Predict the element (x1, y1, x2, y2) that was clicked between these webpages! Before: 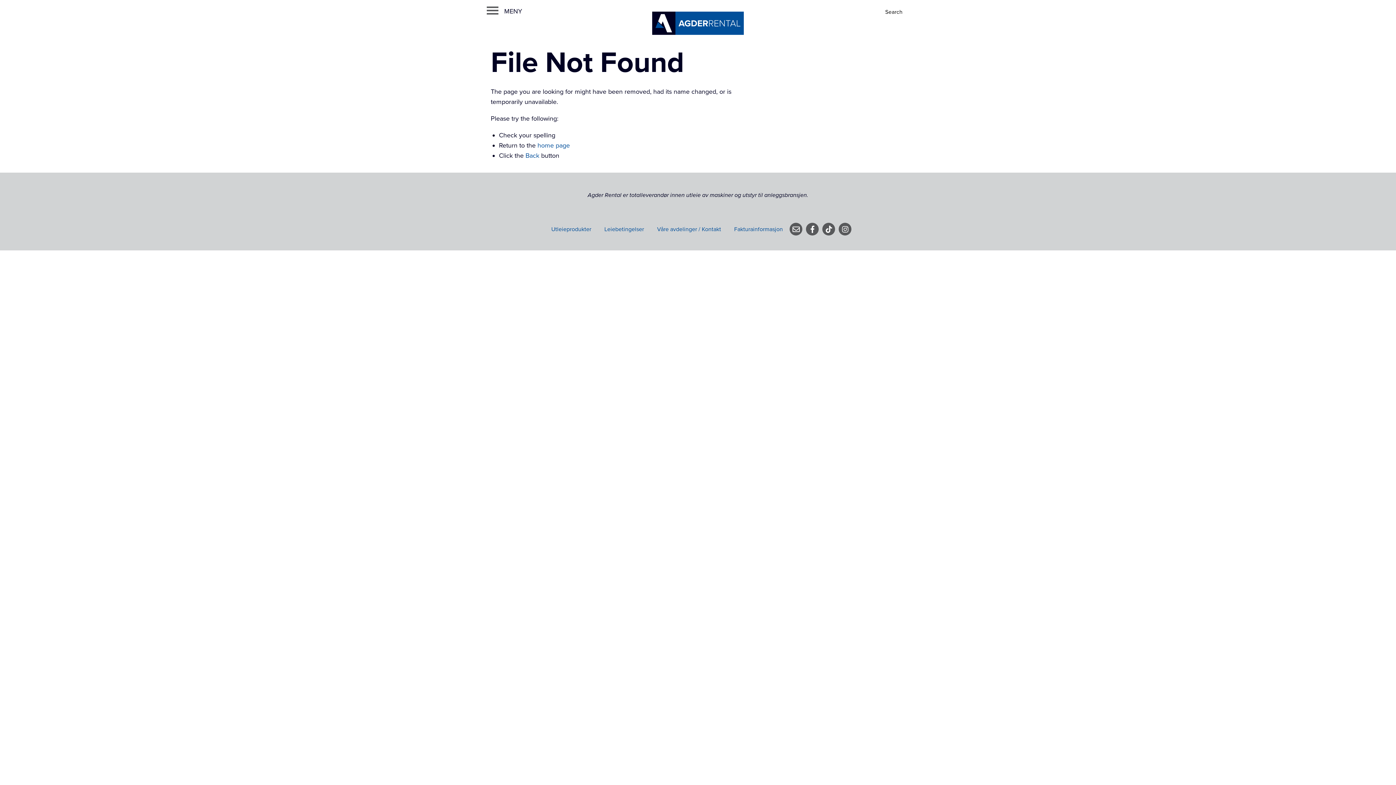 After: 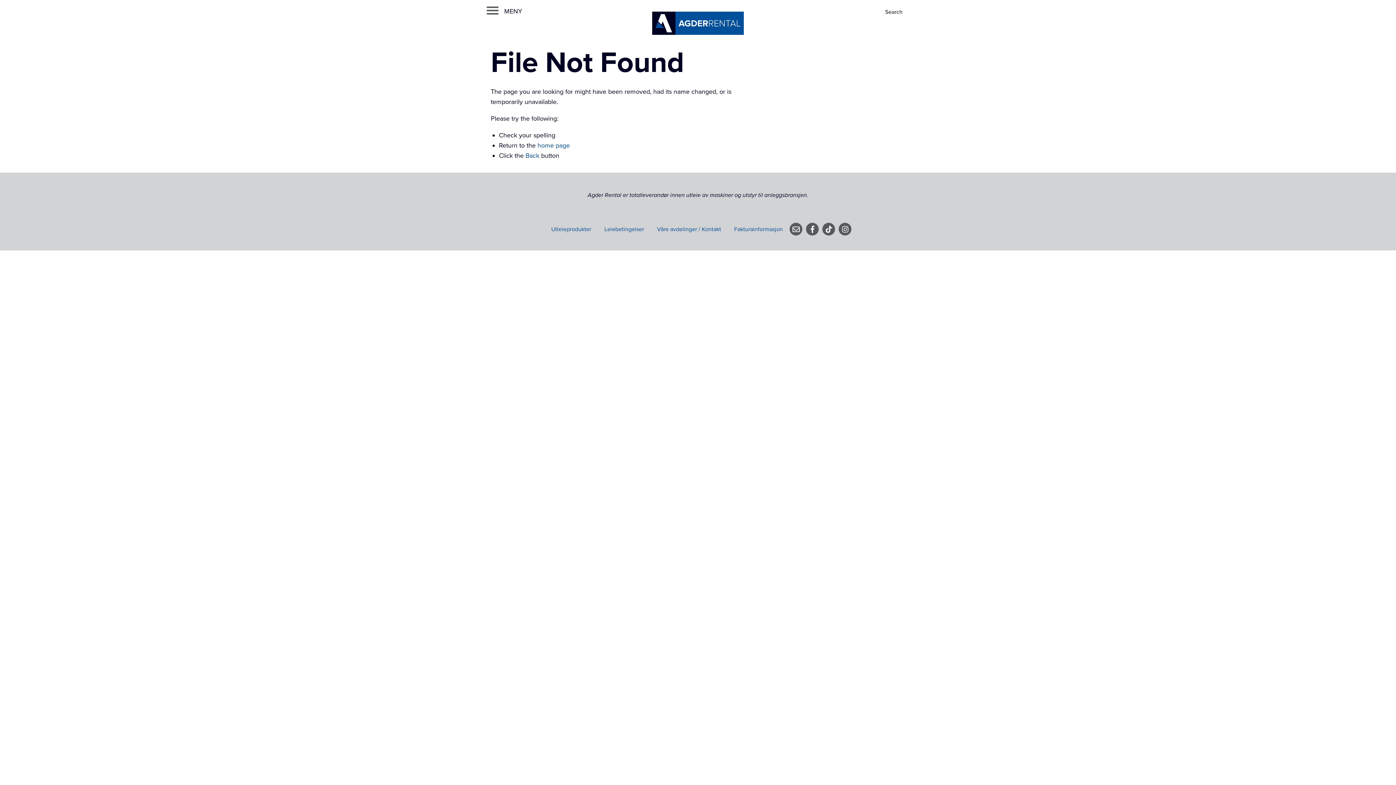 Action: bbox: (838, 222, 851, 235)